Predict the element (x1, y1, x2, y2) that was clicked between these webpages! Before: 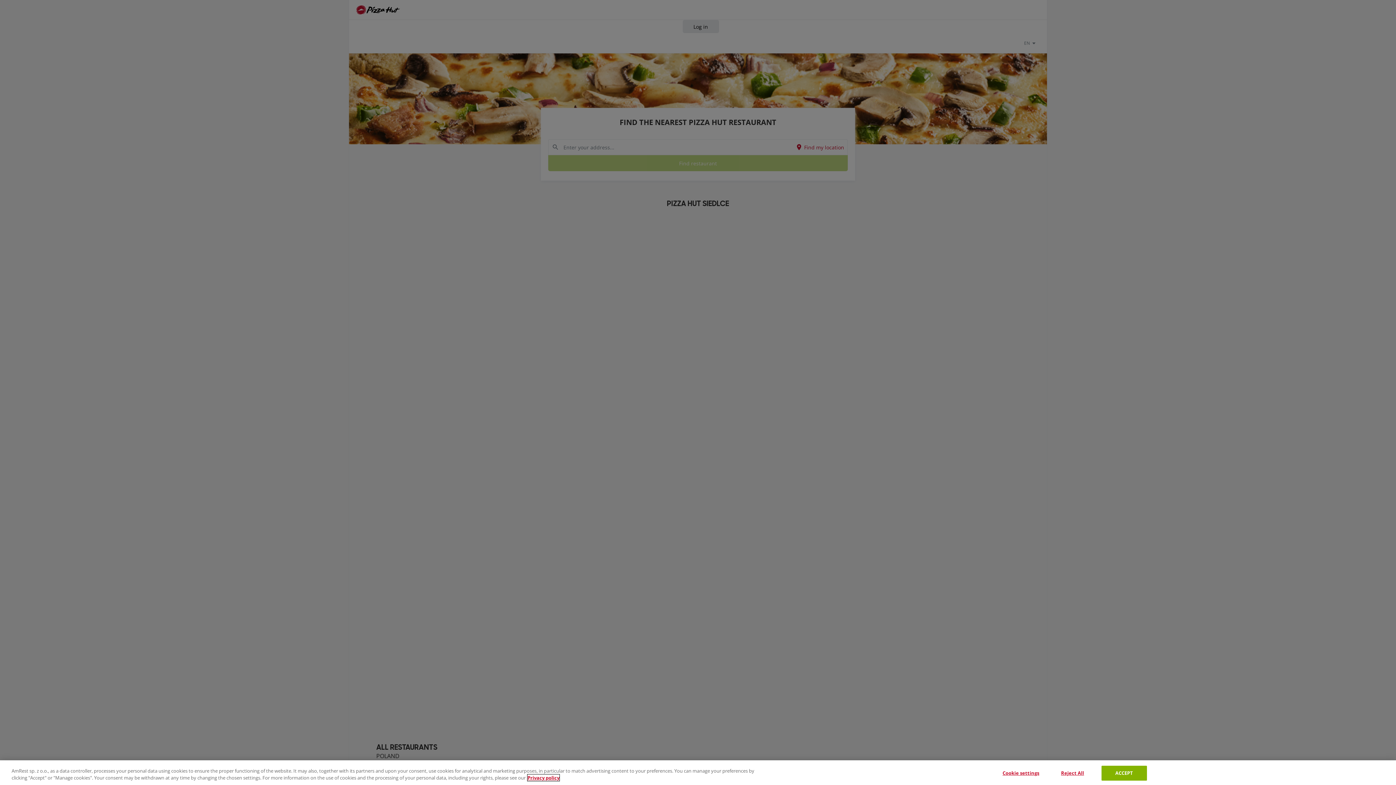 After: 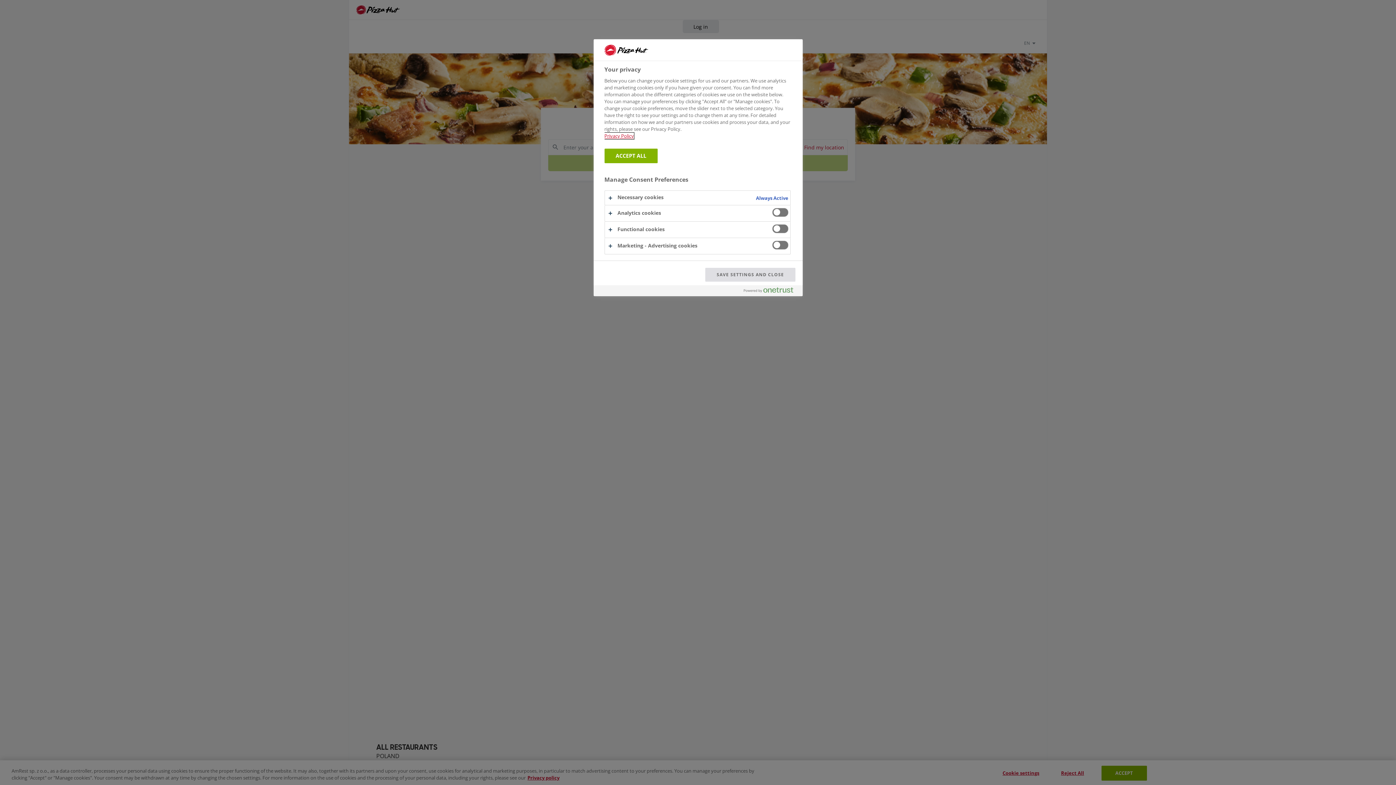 Action: label: Cookie settings bbox: (998, 766, 1043, 780)